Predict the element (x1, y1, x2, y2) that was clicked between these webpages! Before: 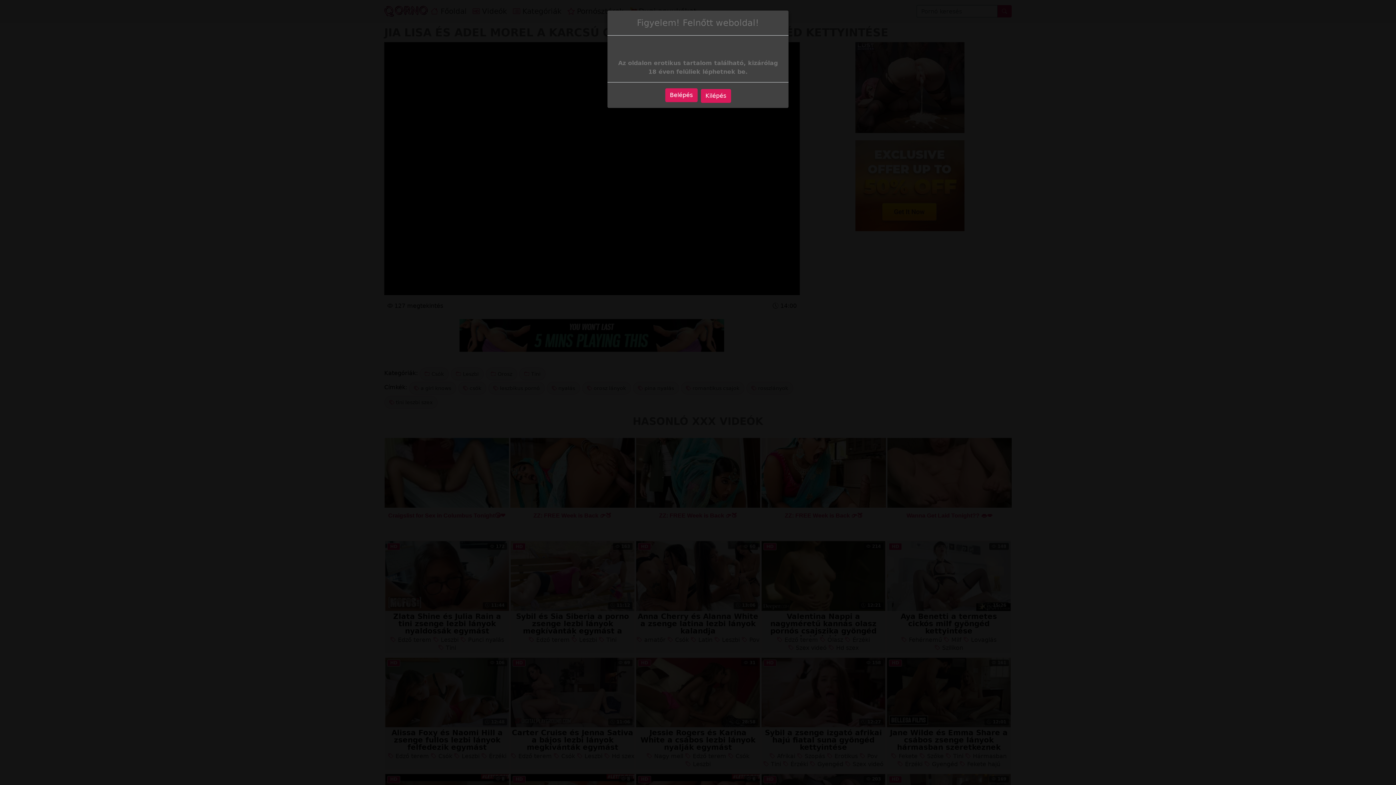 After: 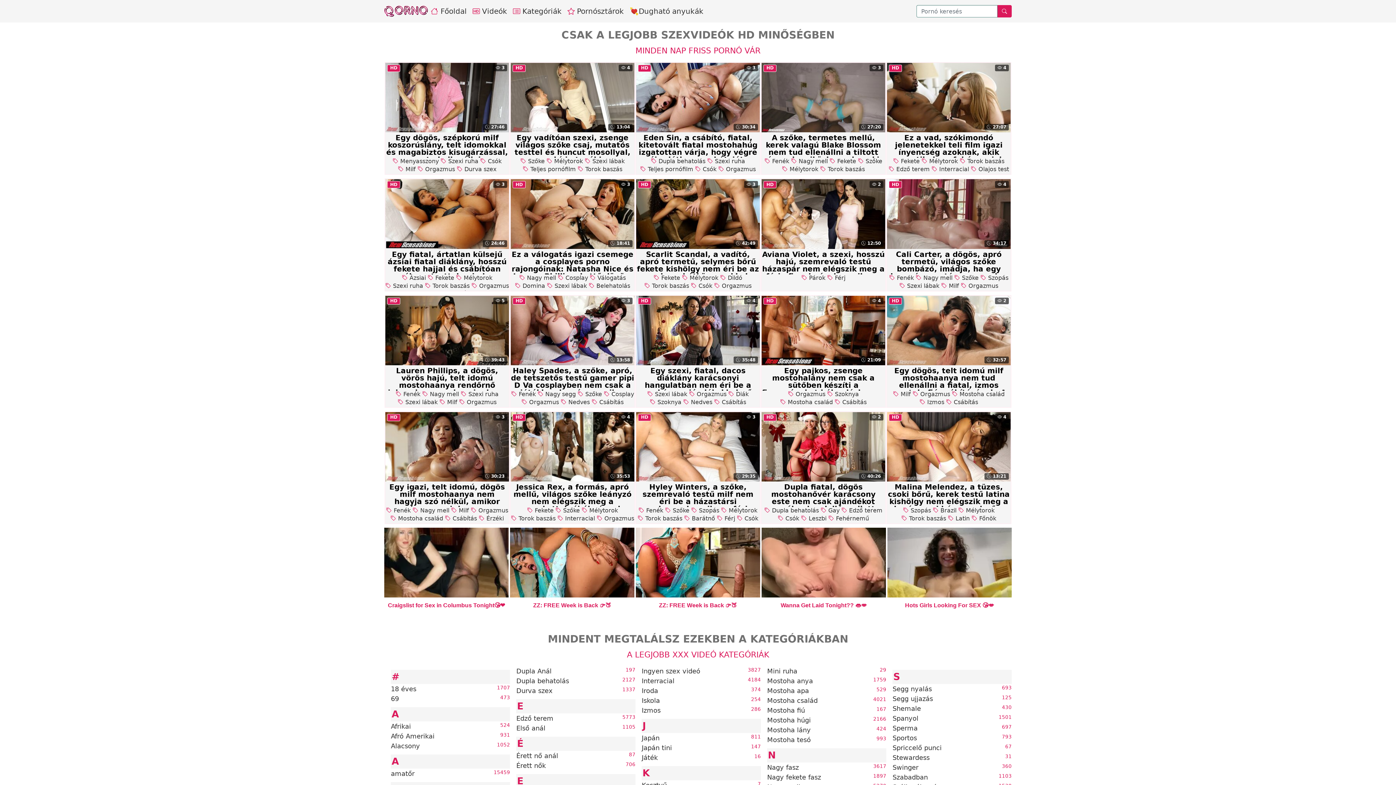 Action: label: Belépés bbox: (665, 88, 697, 102)